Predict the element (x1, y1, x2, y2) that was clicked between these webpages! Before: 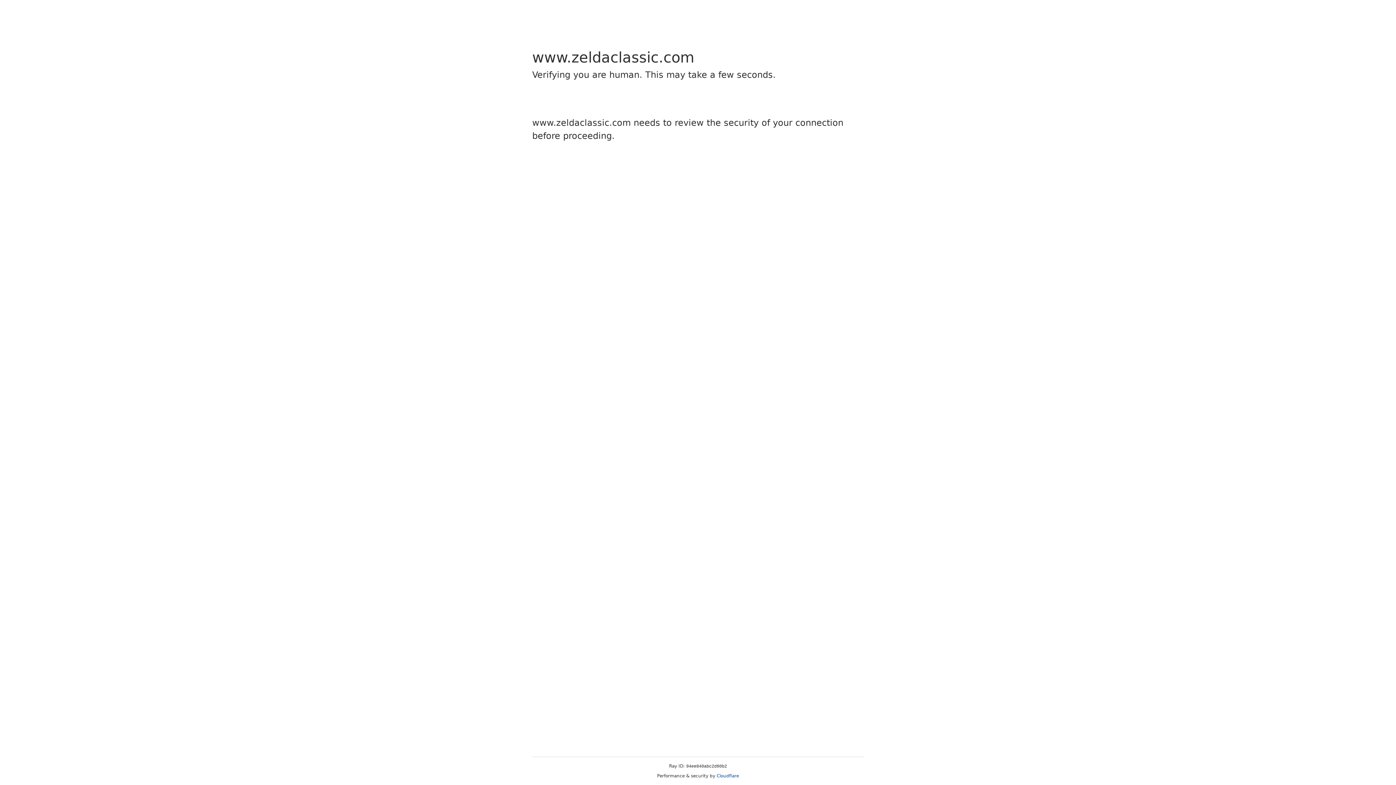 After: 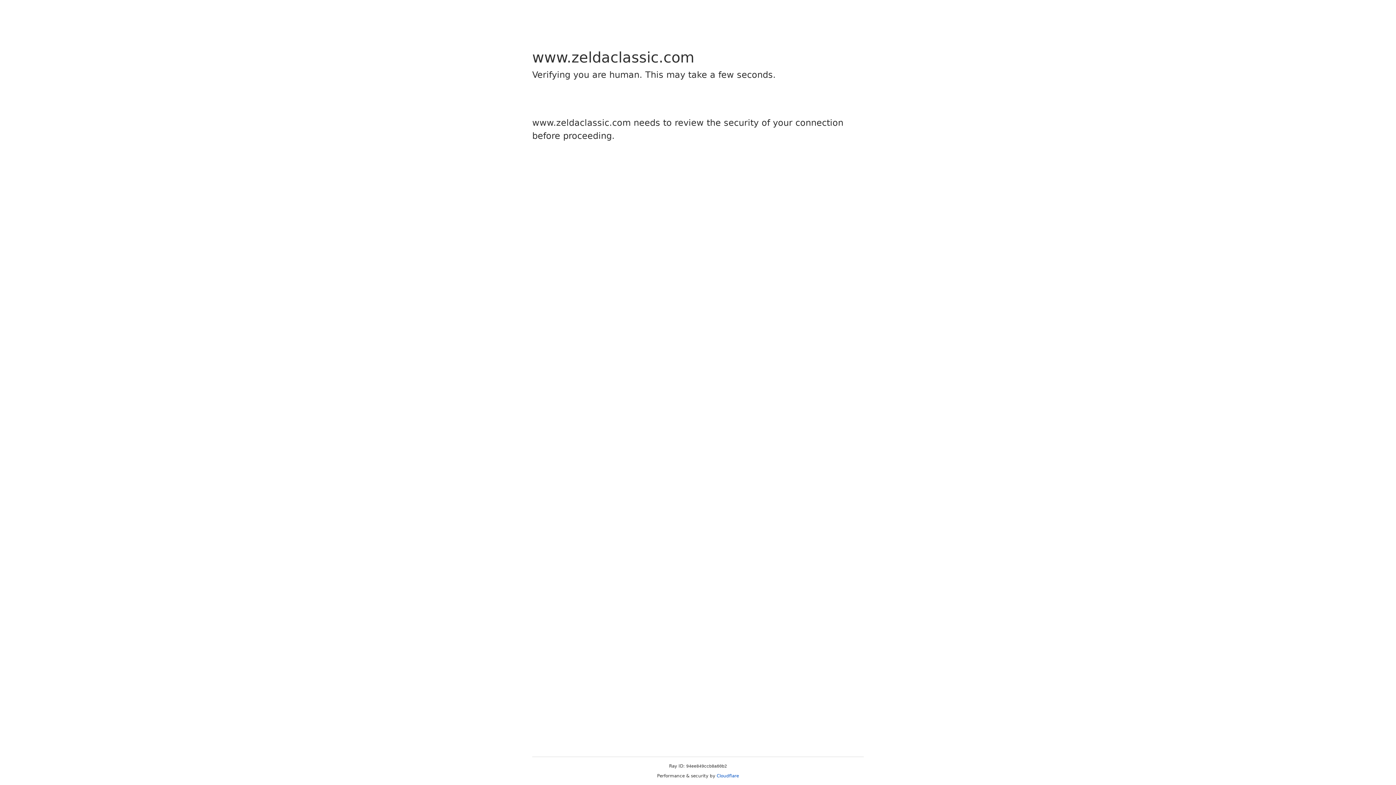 Action: label: Cloudflare bbox: (716, 773, 739, 778)